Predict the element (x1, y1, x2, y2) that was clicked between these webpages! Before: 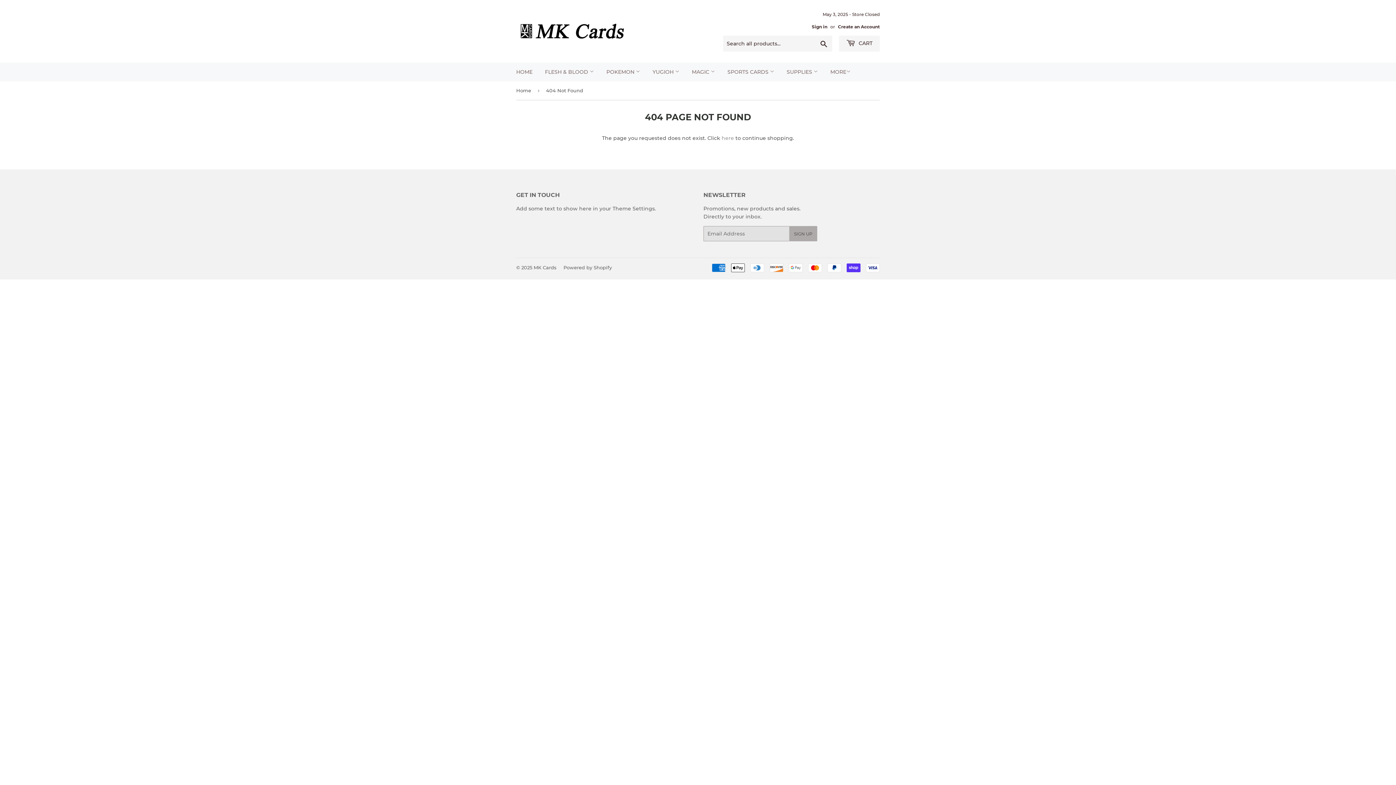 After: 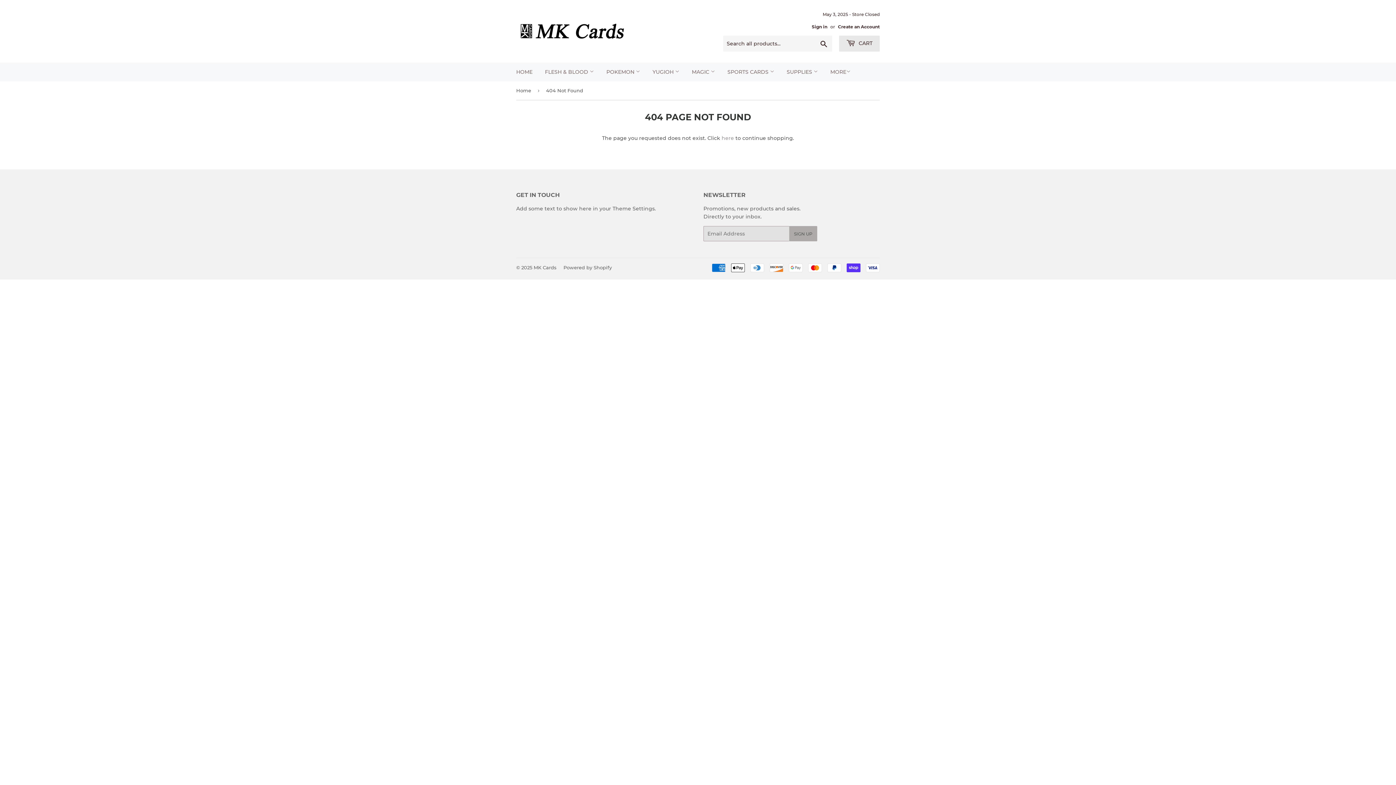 Action: label:  CART bbox: (839, 35, 880, 51)